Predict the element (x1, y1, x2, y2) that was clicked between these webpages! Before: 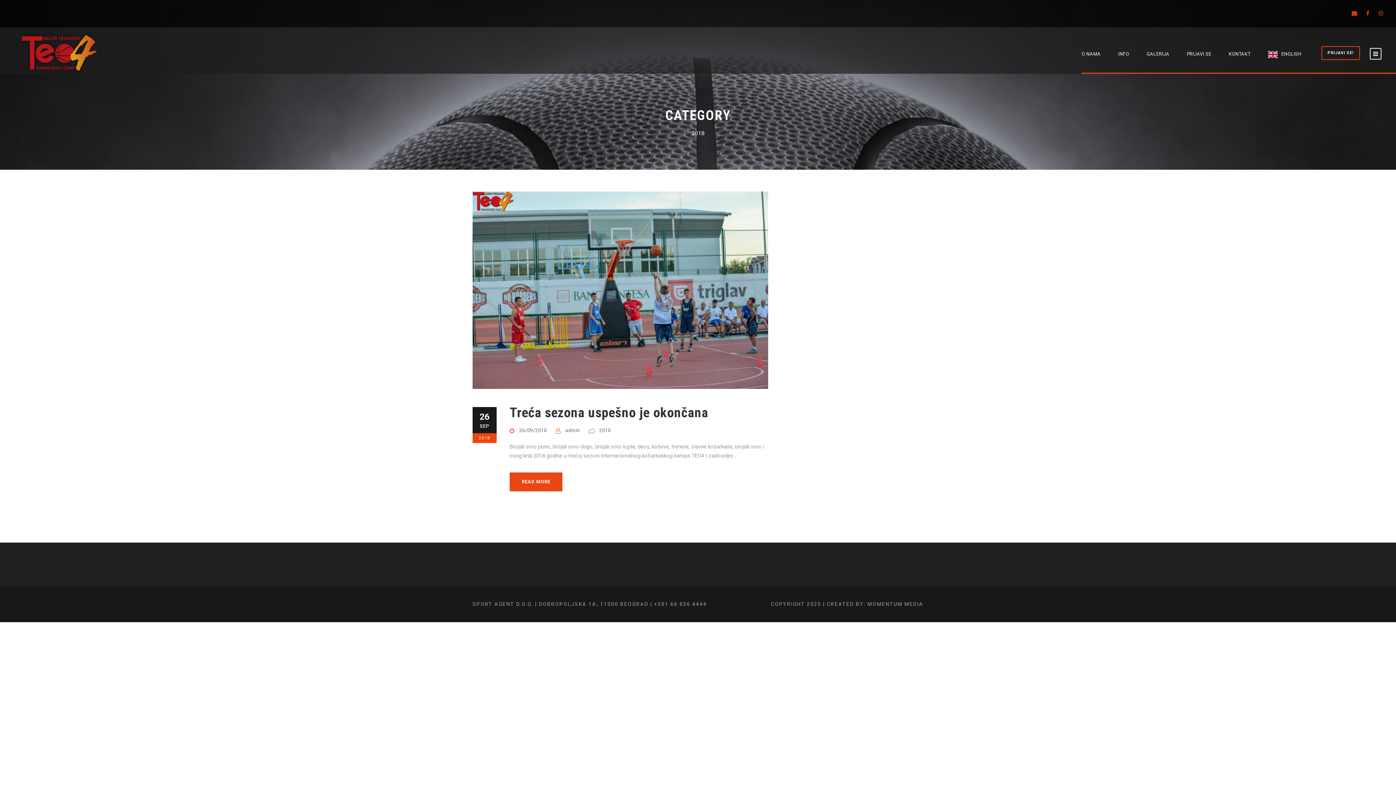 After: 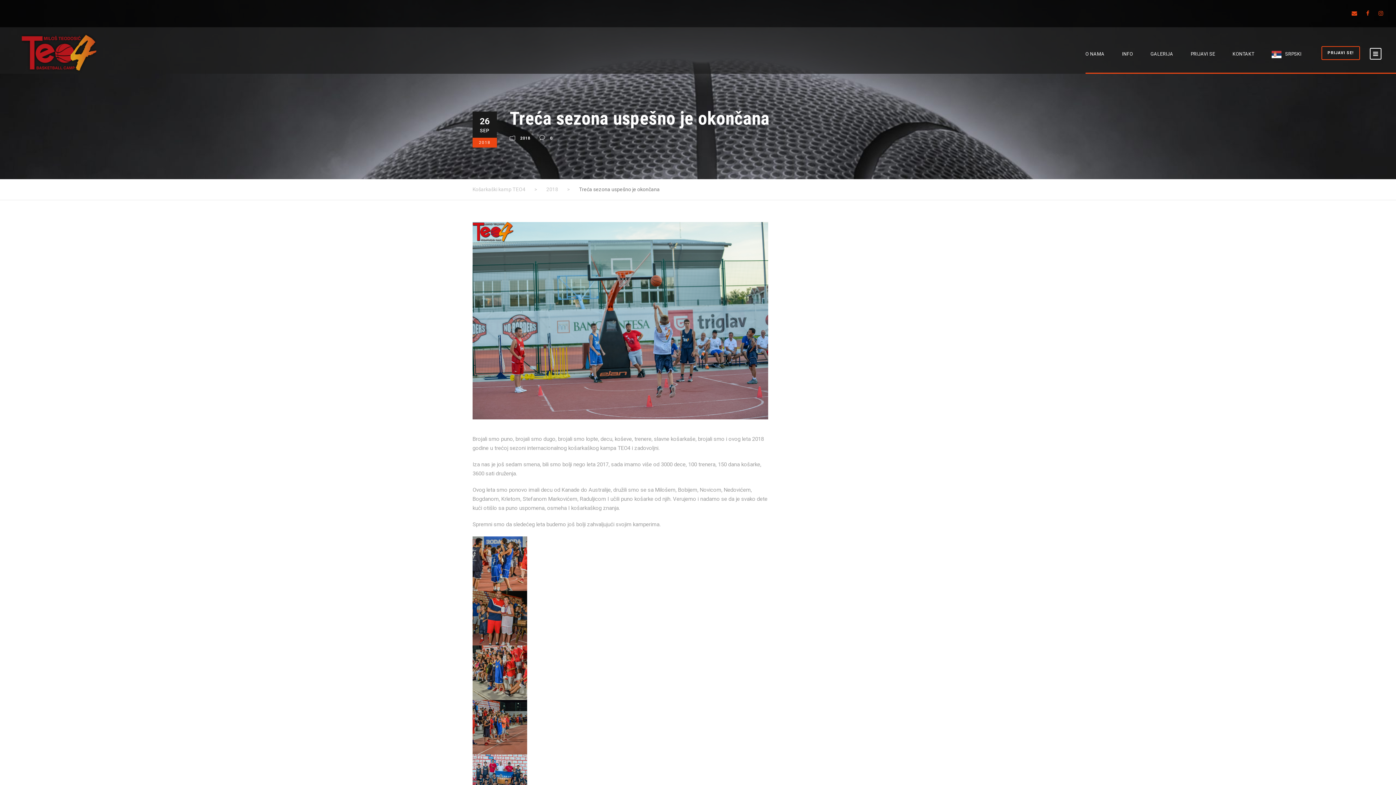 Action: bbox: (509, 472, 562, 491) label: READ MORE